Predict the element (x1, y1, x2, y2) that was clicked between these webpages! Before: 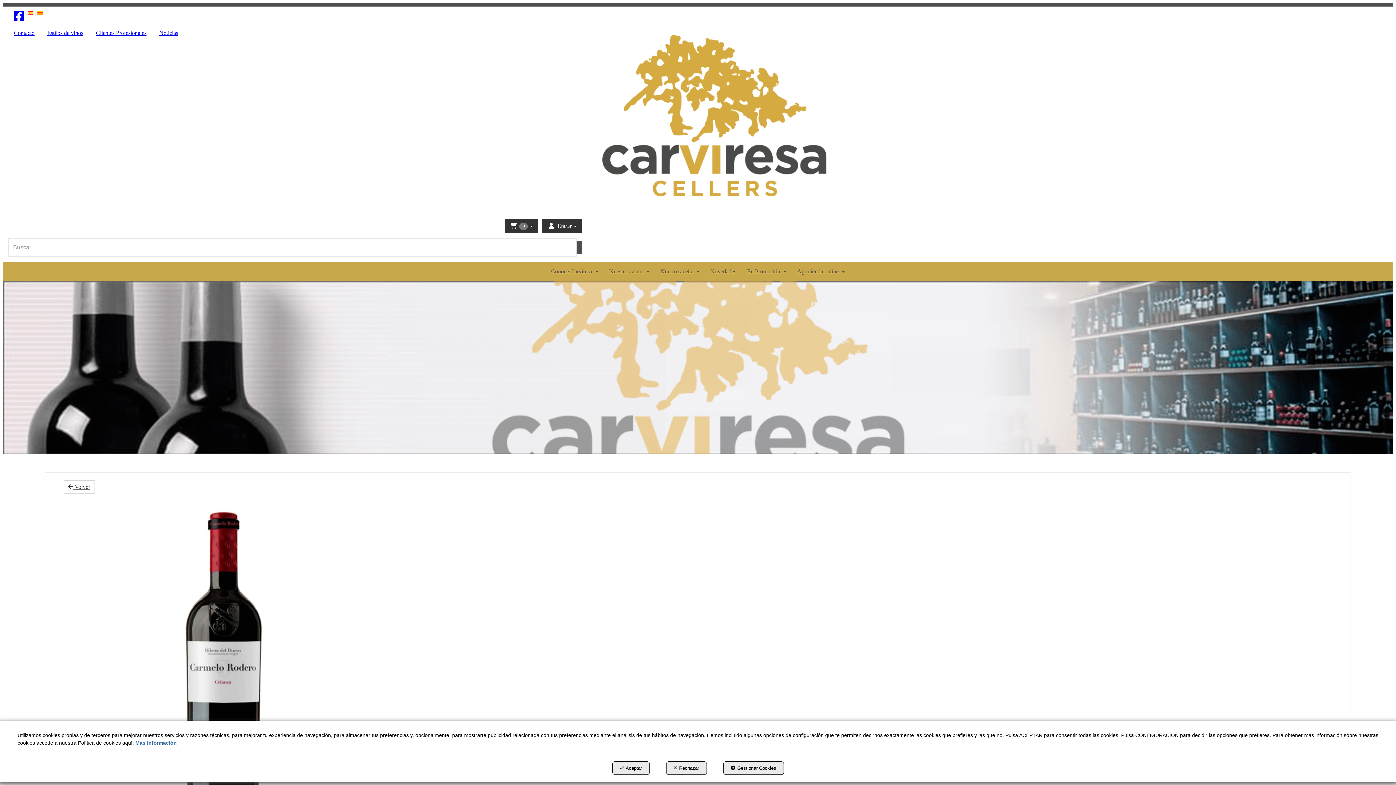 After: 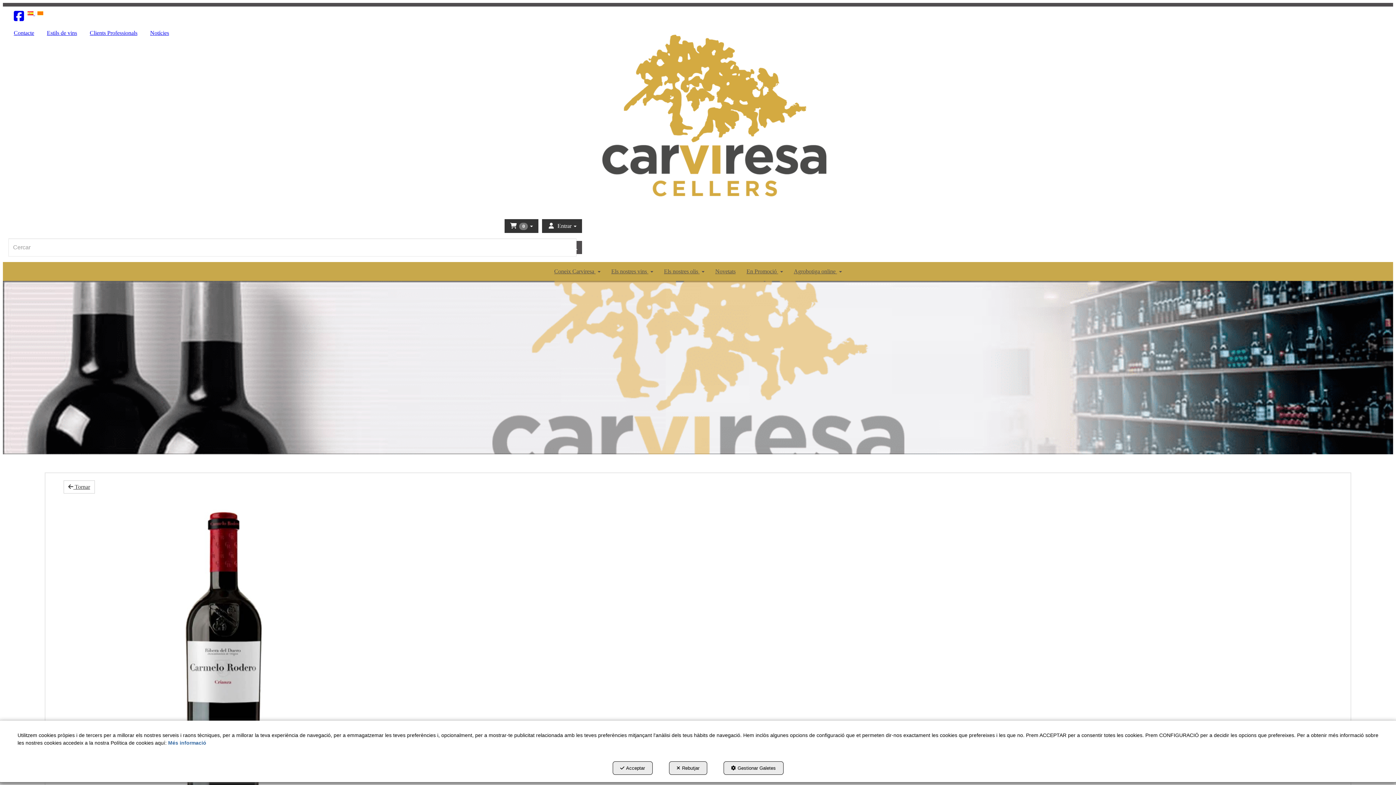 Action: label: Català bbox: (37, 10, 43, 16)